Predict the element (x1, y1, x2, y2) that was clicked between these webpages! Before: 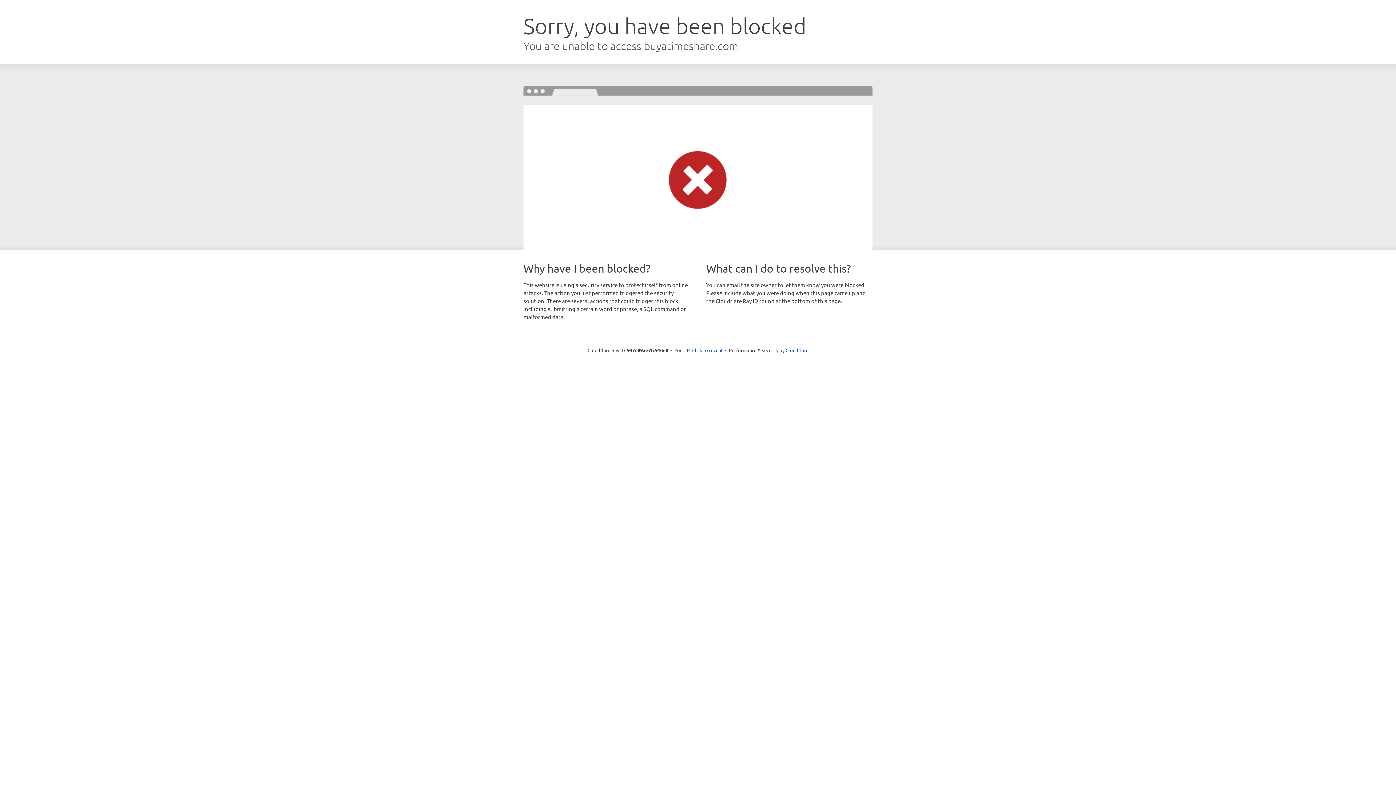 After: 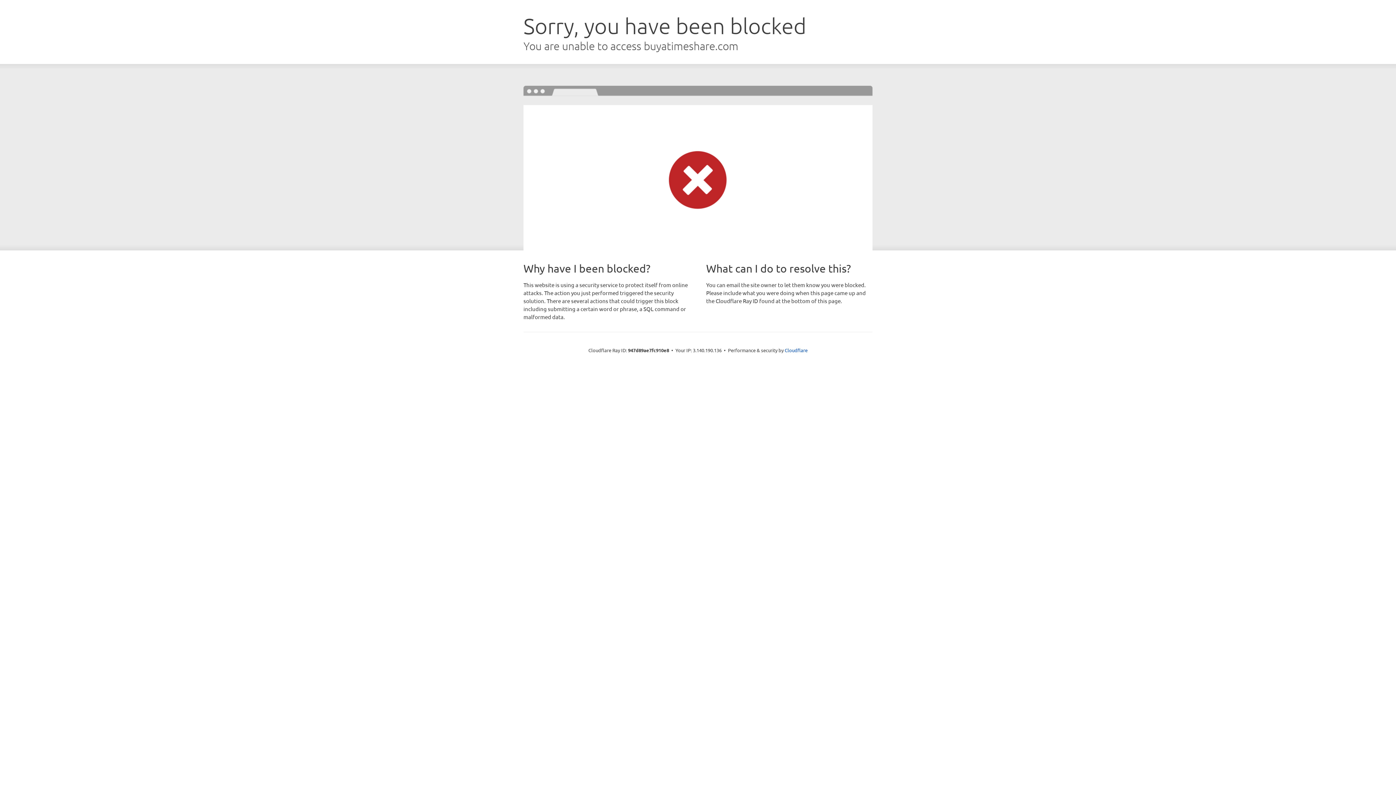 Action: bbox: (692, 346, 722, 353) label: Click to reveal